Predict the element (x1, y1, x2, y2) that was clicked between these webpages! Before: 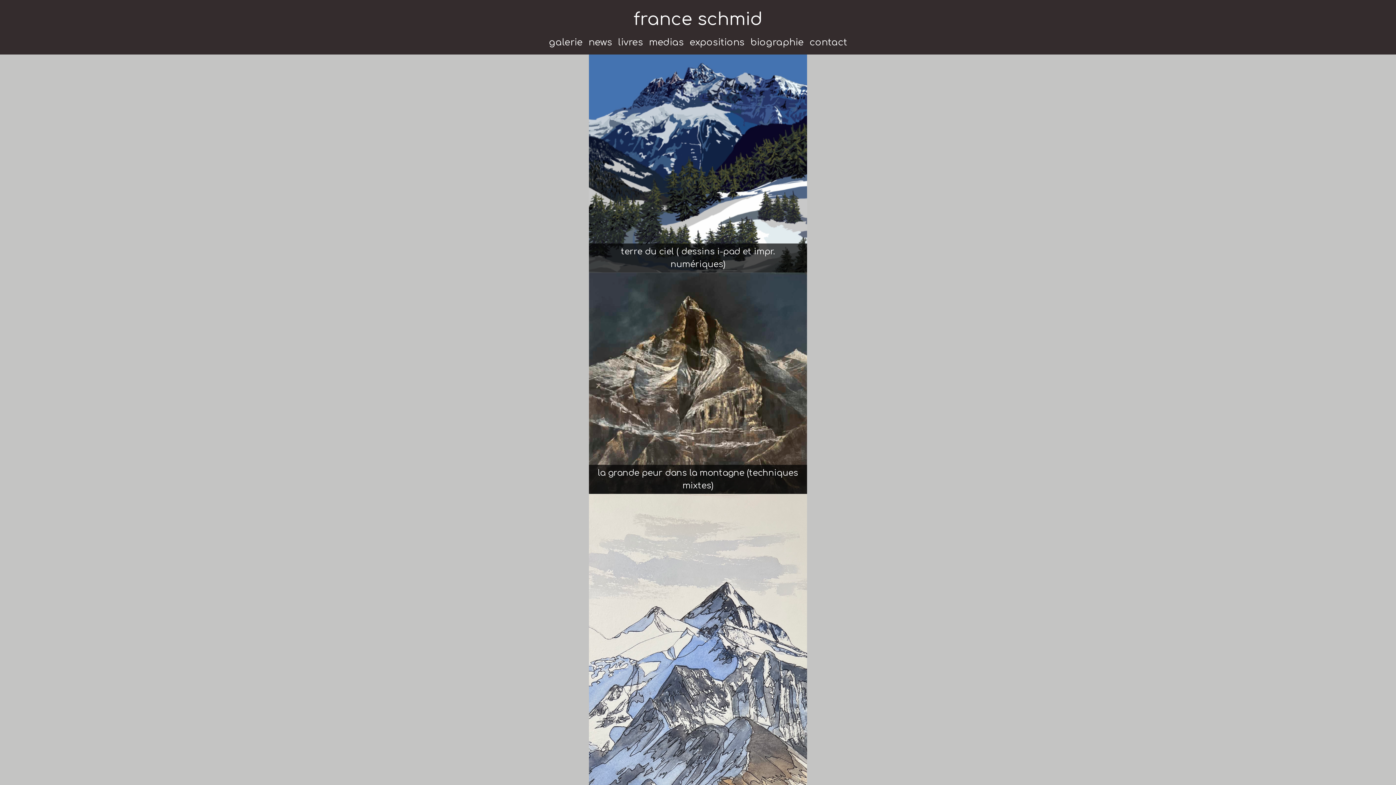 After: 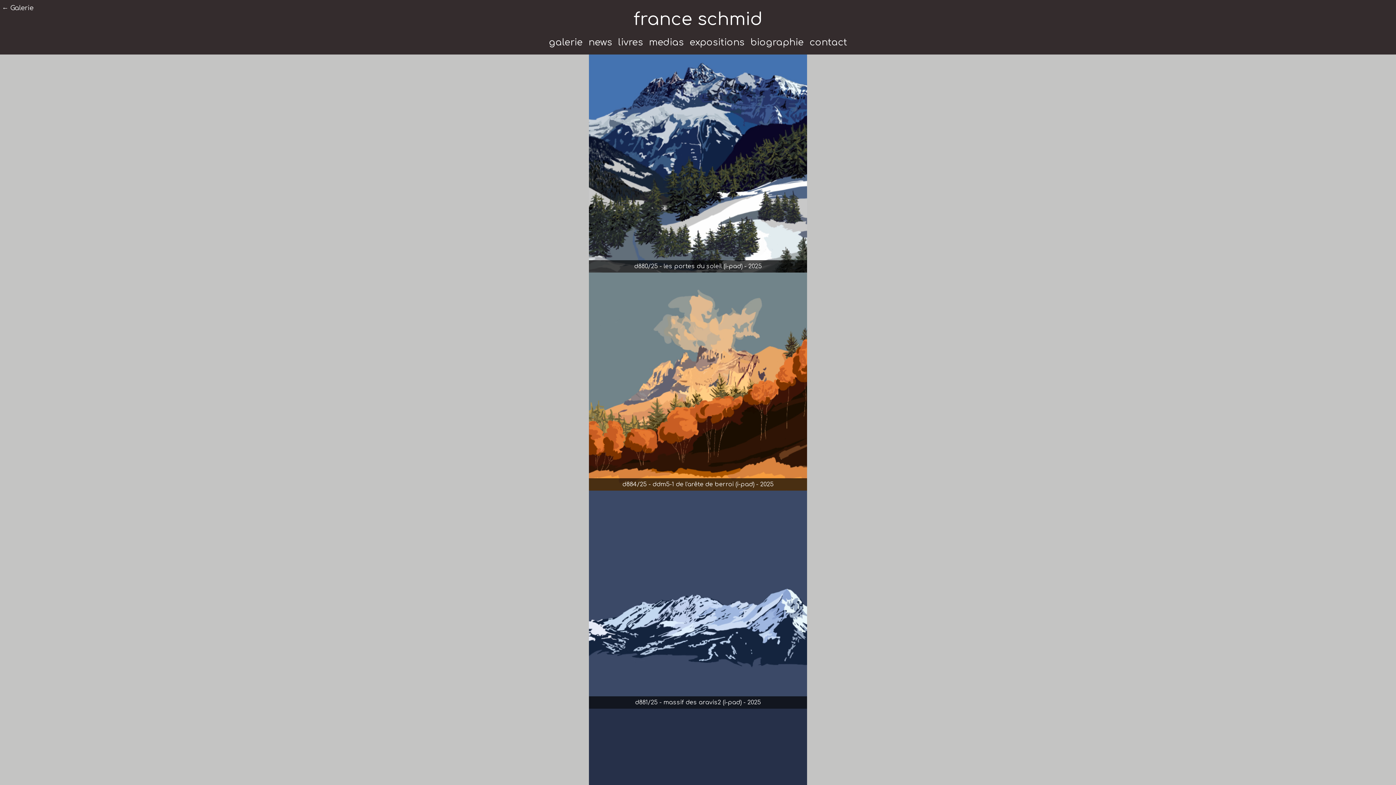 Action: label: terre du ciel ( dessins i-pad et impr. numériques) bbox: (589, 54, 807, 272)